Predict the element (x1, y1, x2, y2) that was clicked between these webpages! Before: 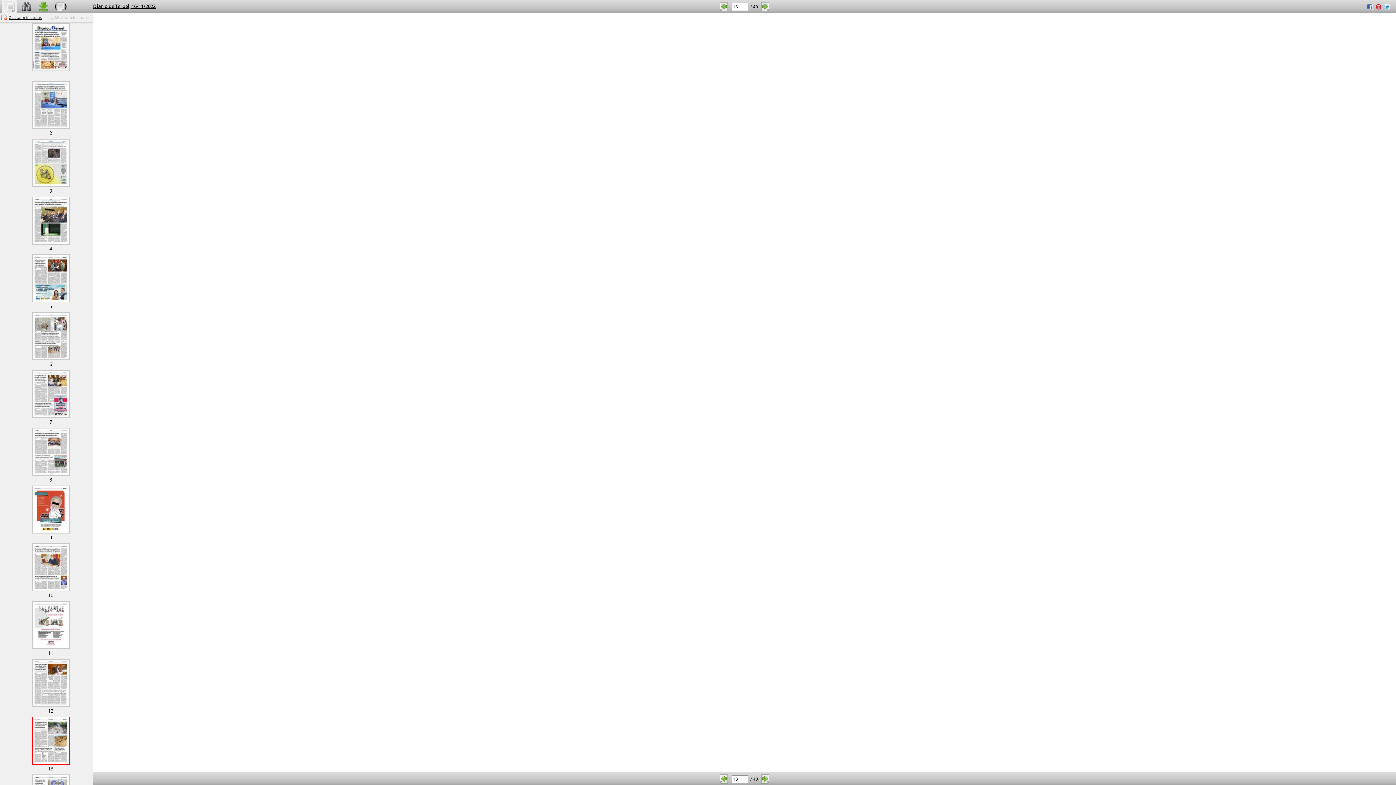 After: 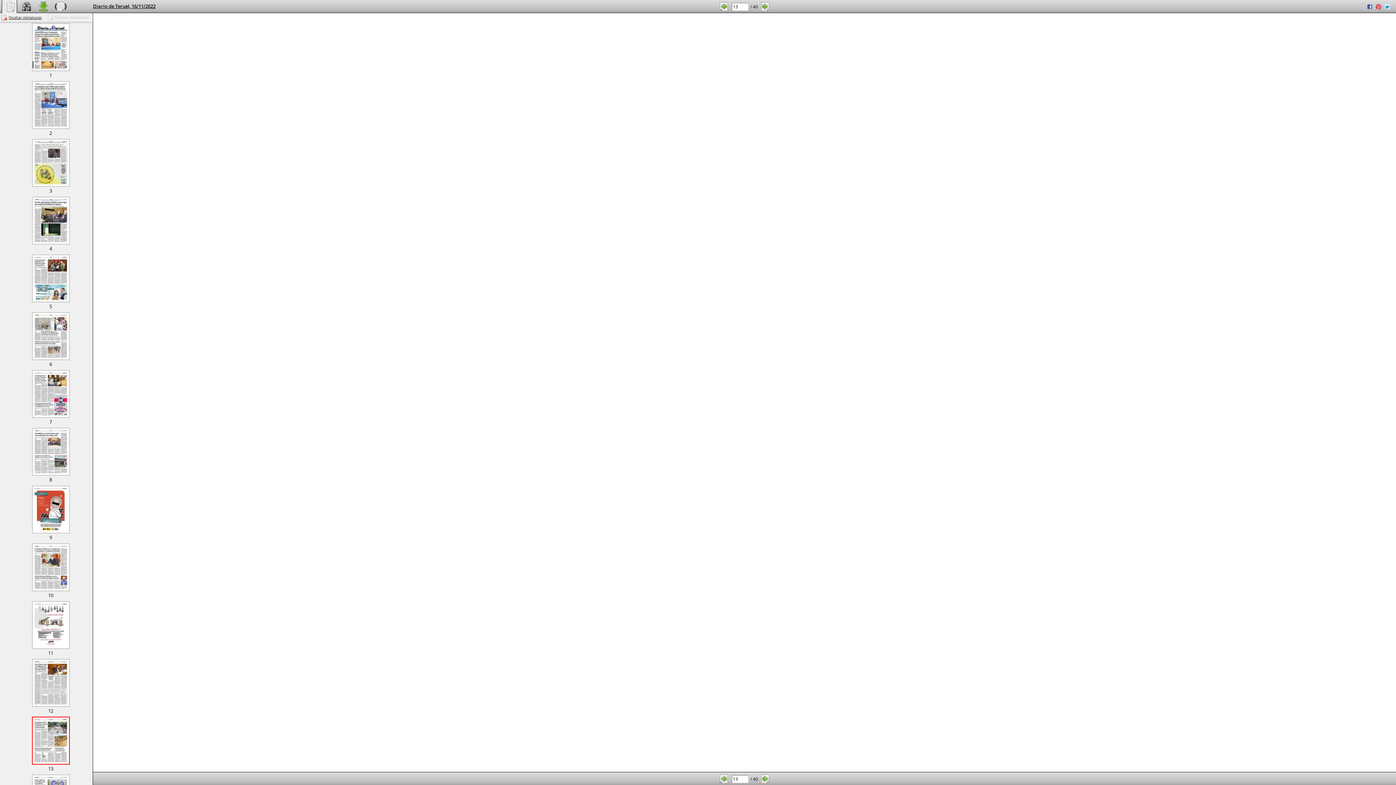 Action: bbox: (1384, 2, 1390, 9)